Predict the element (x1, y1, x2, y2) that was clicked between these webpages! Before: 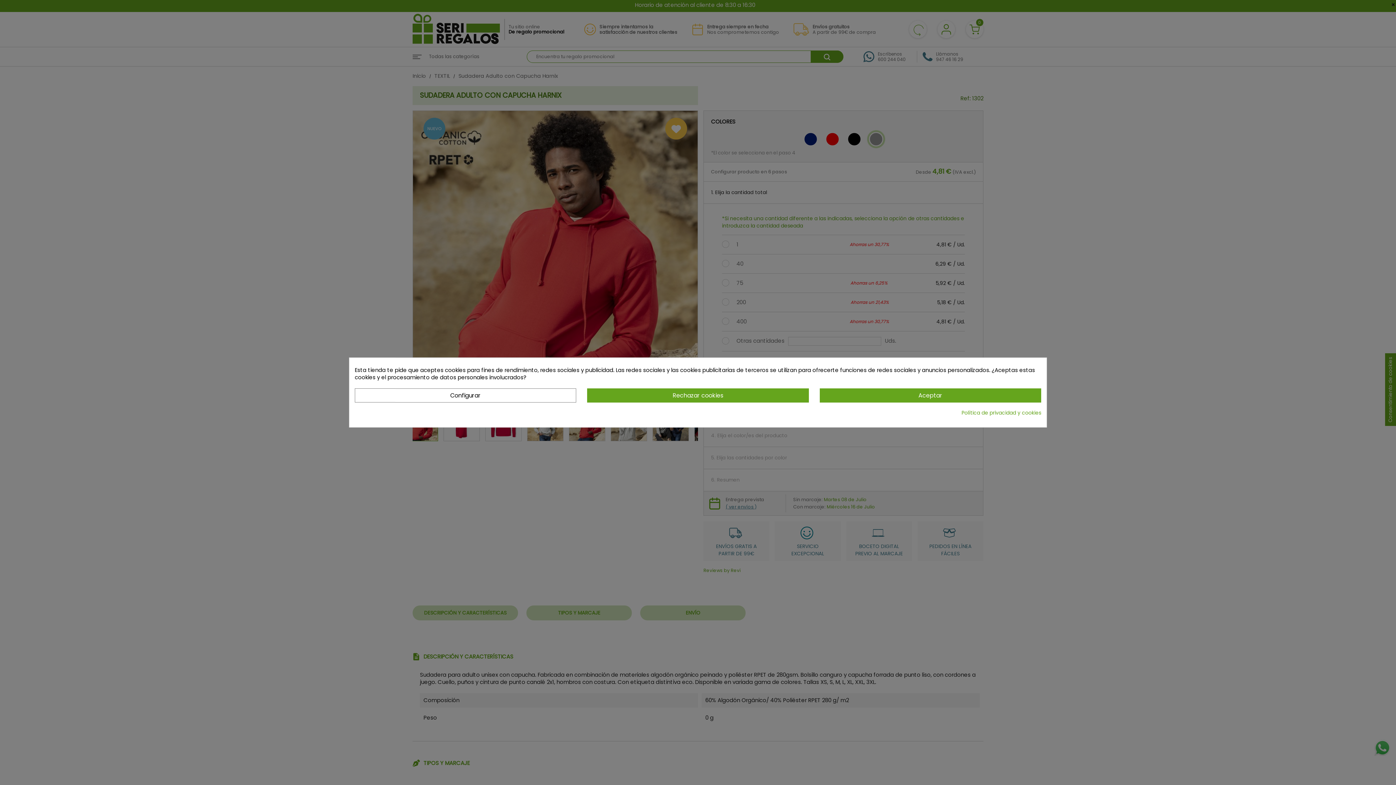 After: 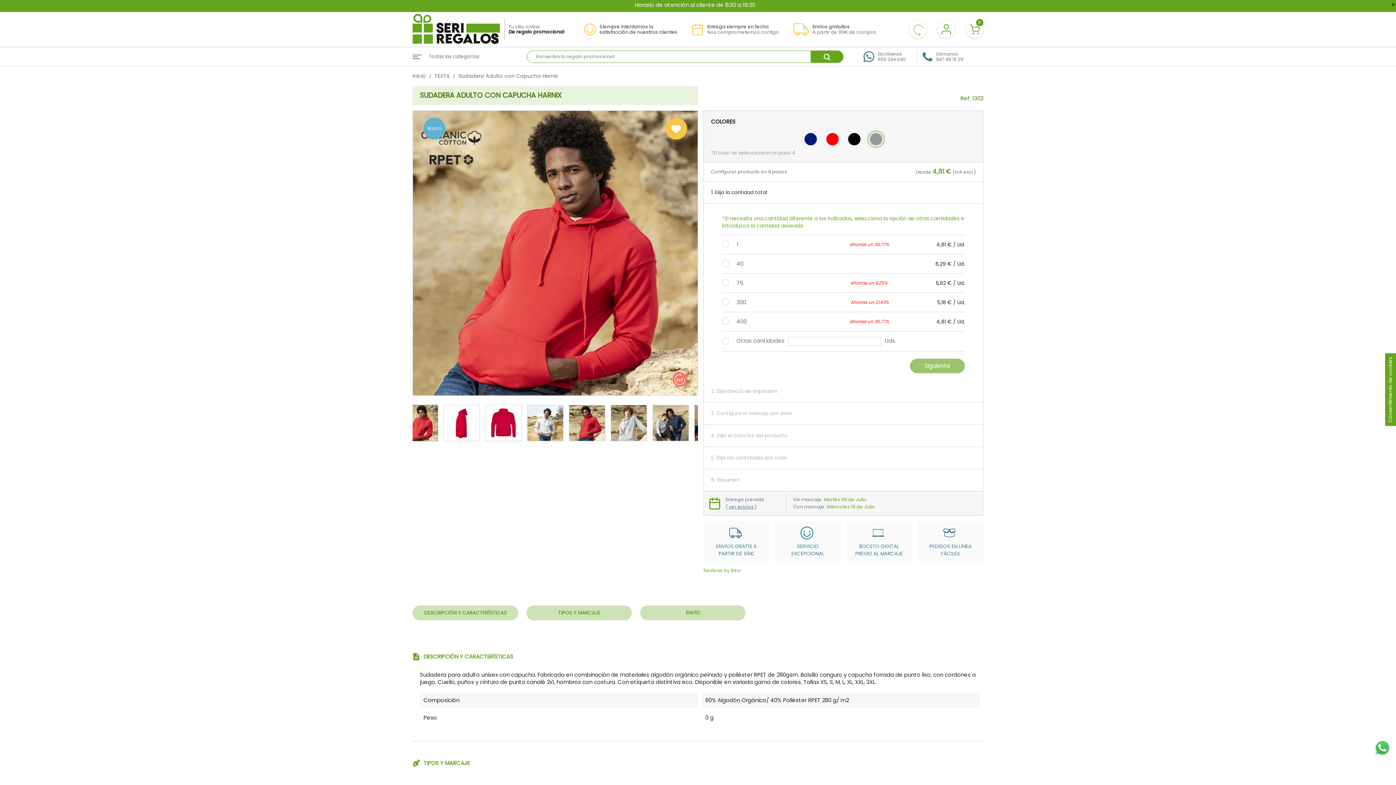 Action: label: Aceptar bbox: (819, 388, 1041, 402)